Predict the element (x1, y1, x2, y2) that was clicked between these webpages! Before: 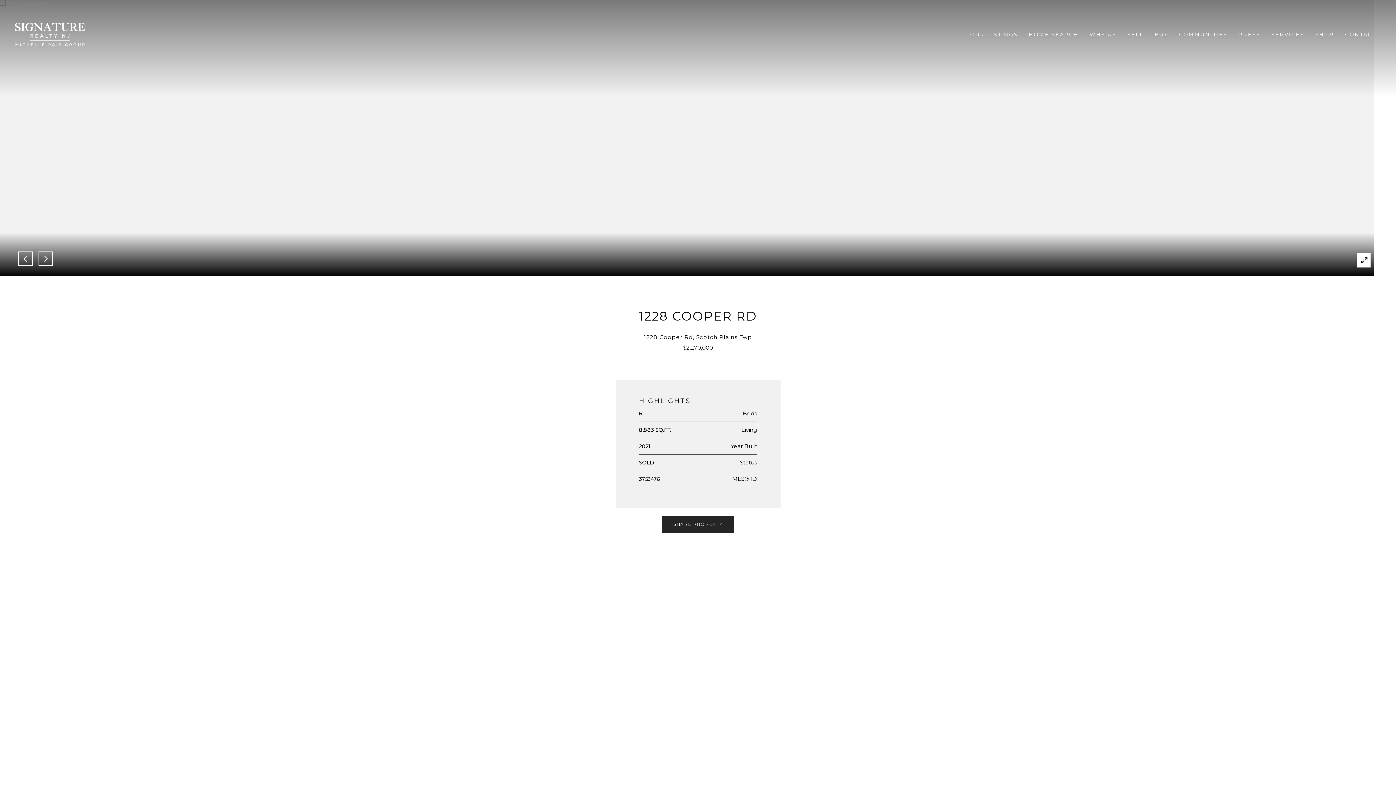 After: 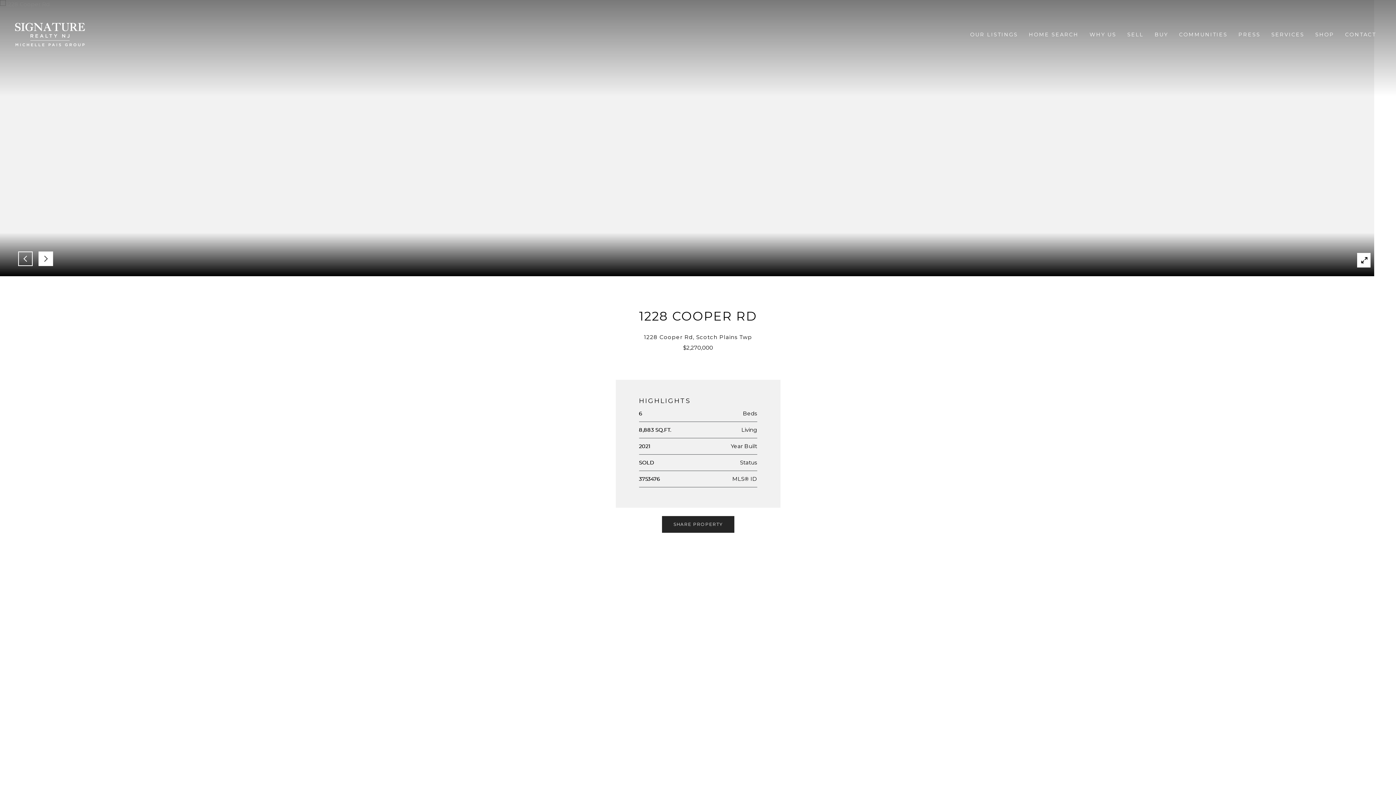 Action: bbox: (38, 251, 53, 266)